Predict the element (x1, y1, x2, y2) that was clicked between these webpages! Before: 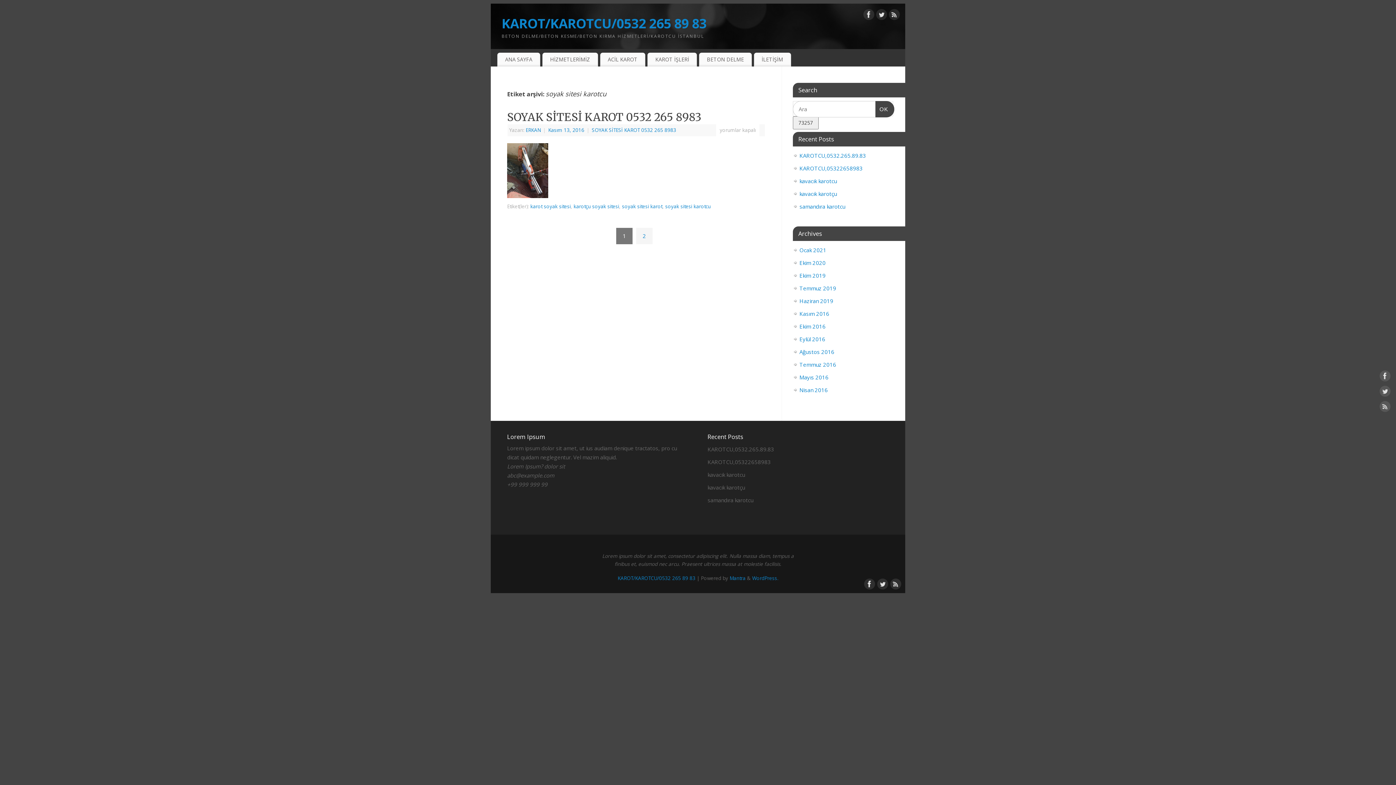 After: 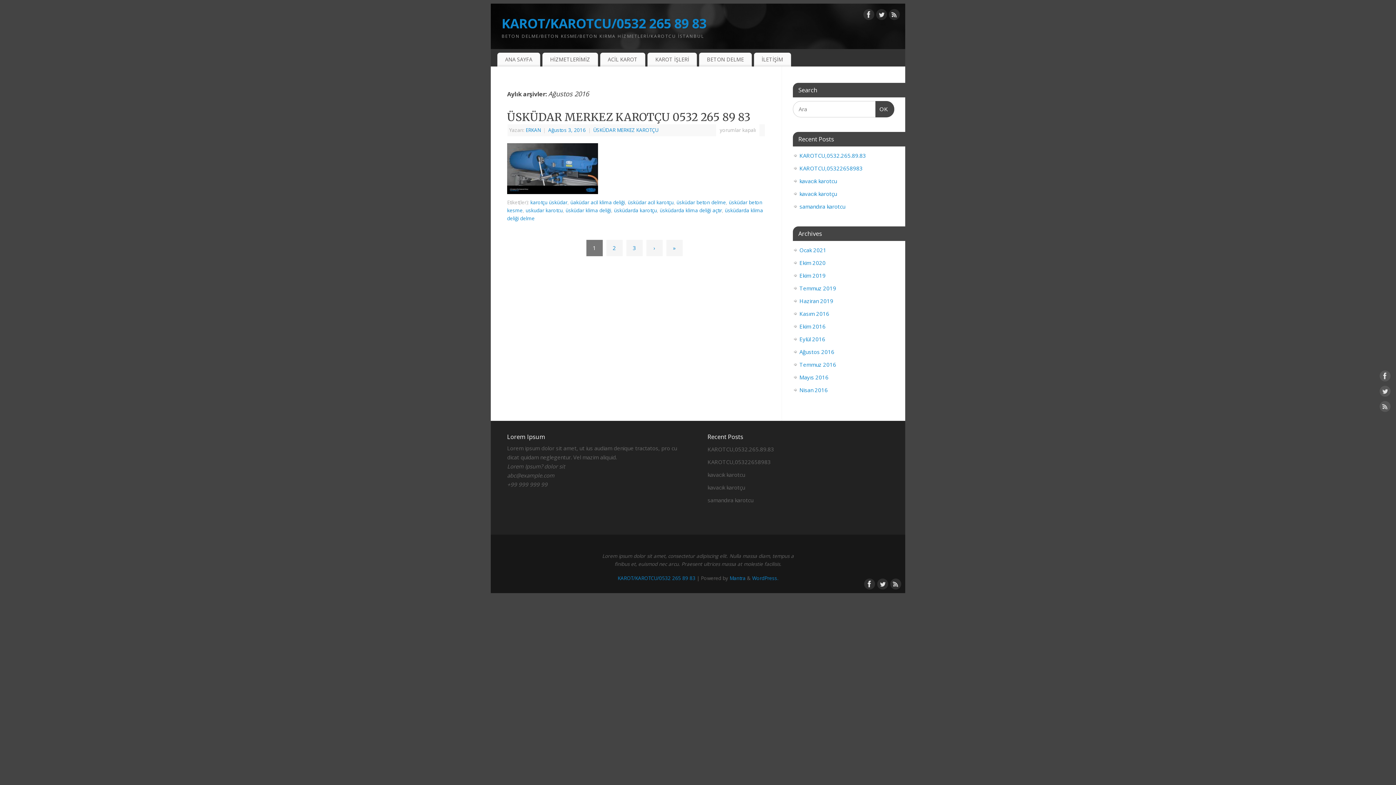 Action: bbox: (799, 348, 834, 355) label: Ağustos 2016